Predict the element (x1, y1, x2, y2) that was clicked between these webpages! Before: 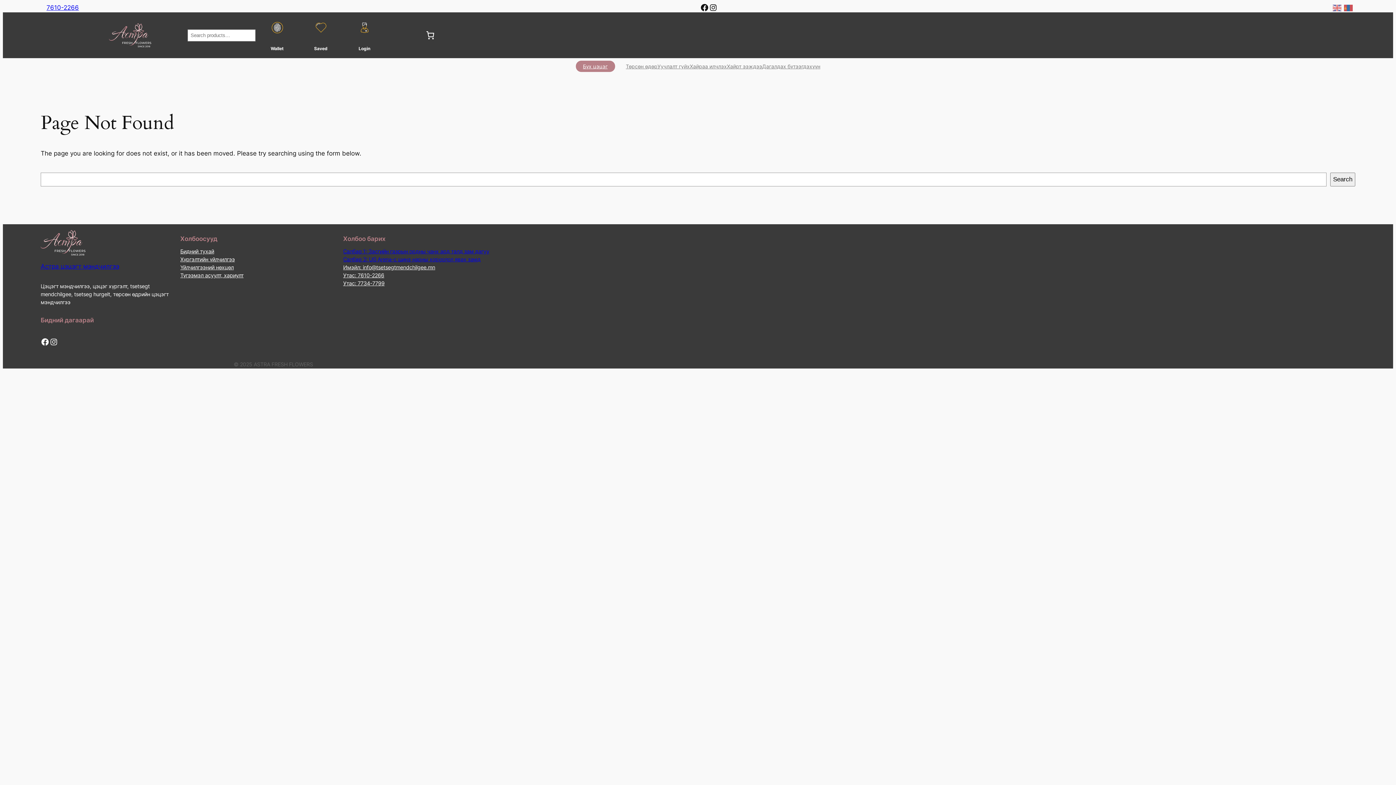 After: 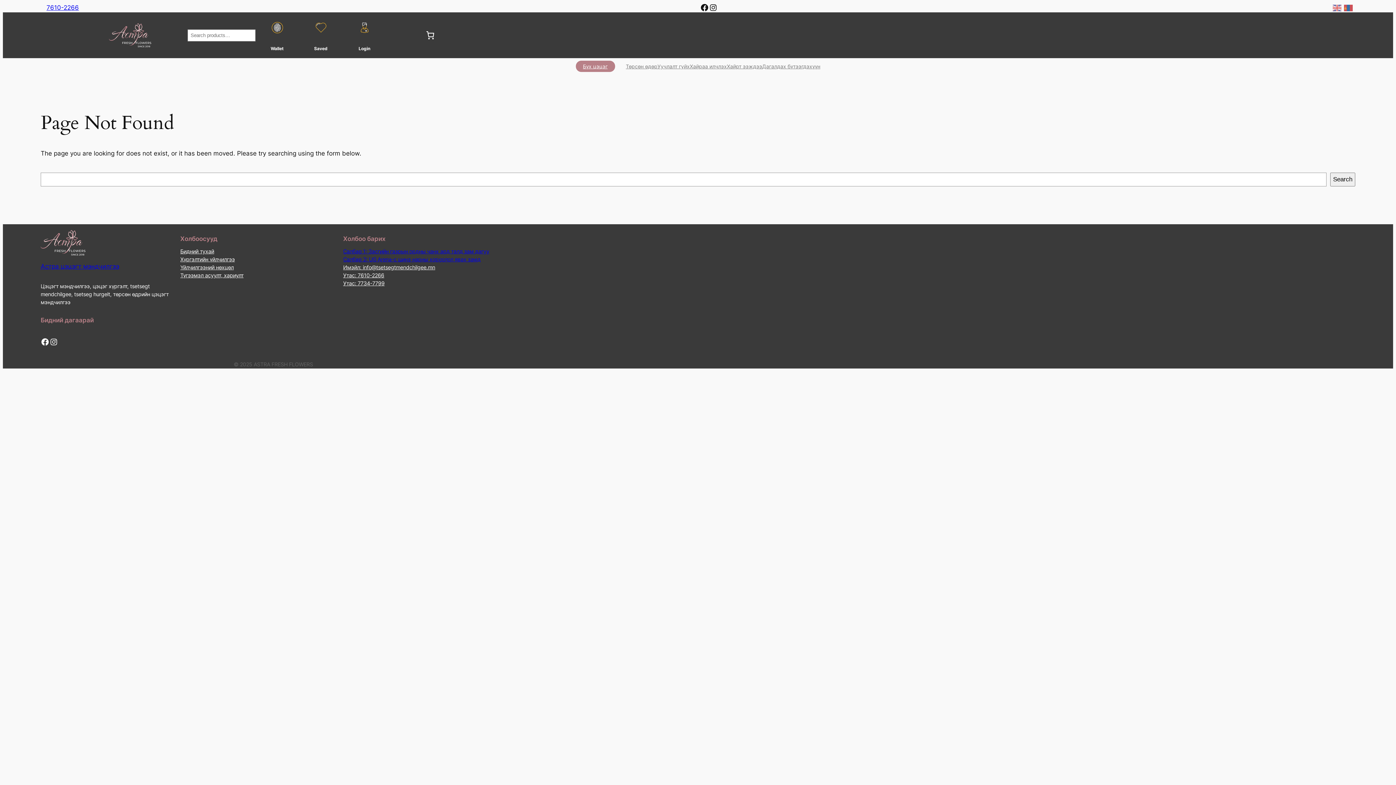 Action: label: Утас: 7610-2266 bbox: (343, 271, 384, 279)